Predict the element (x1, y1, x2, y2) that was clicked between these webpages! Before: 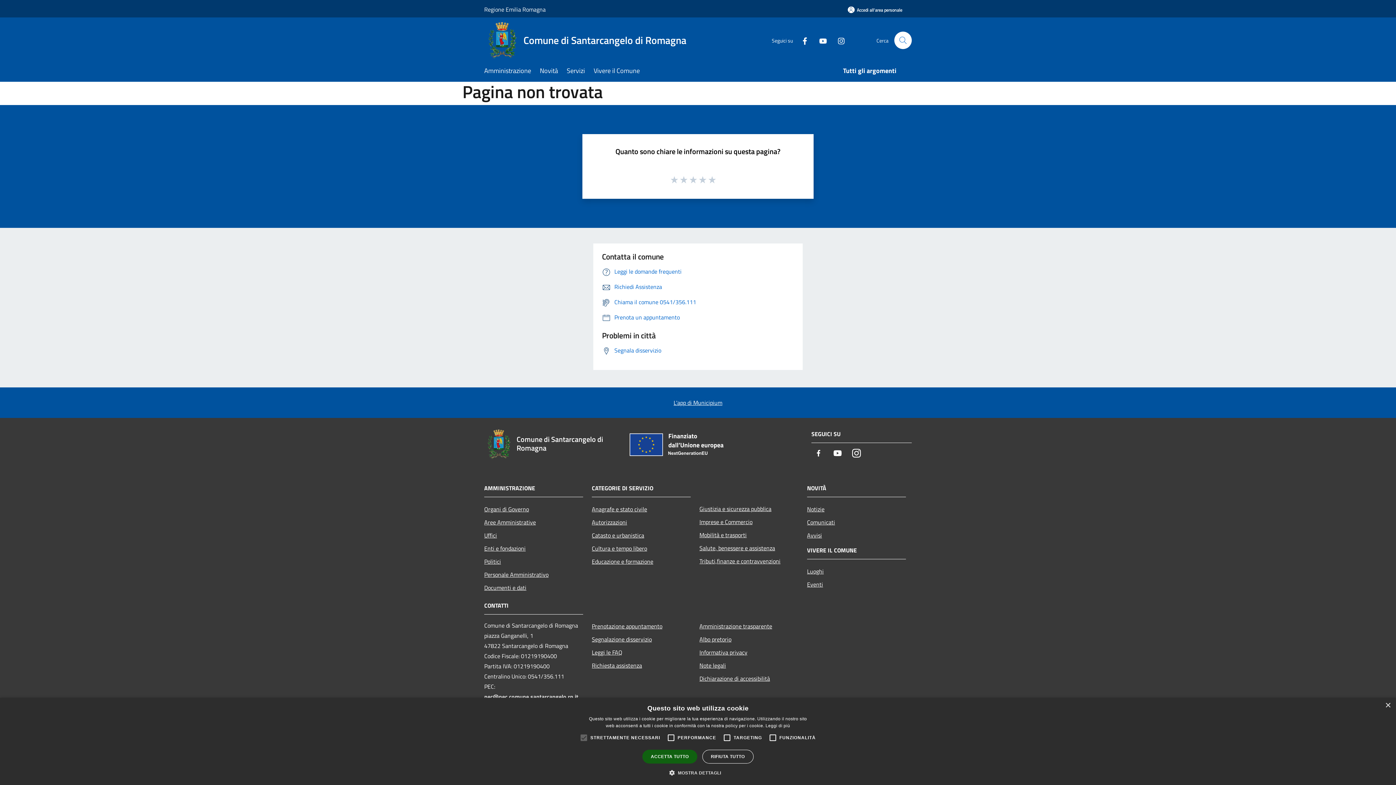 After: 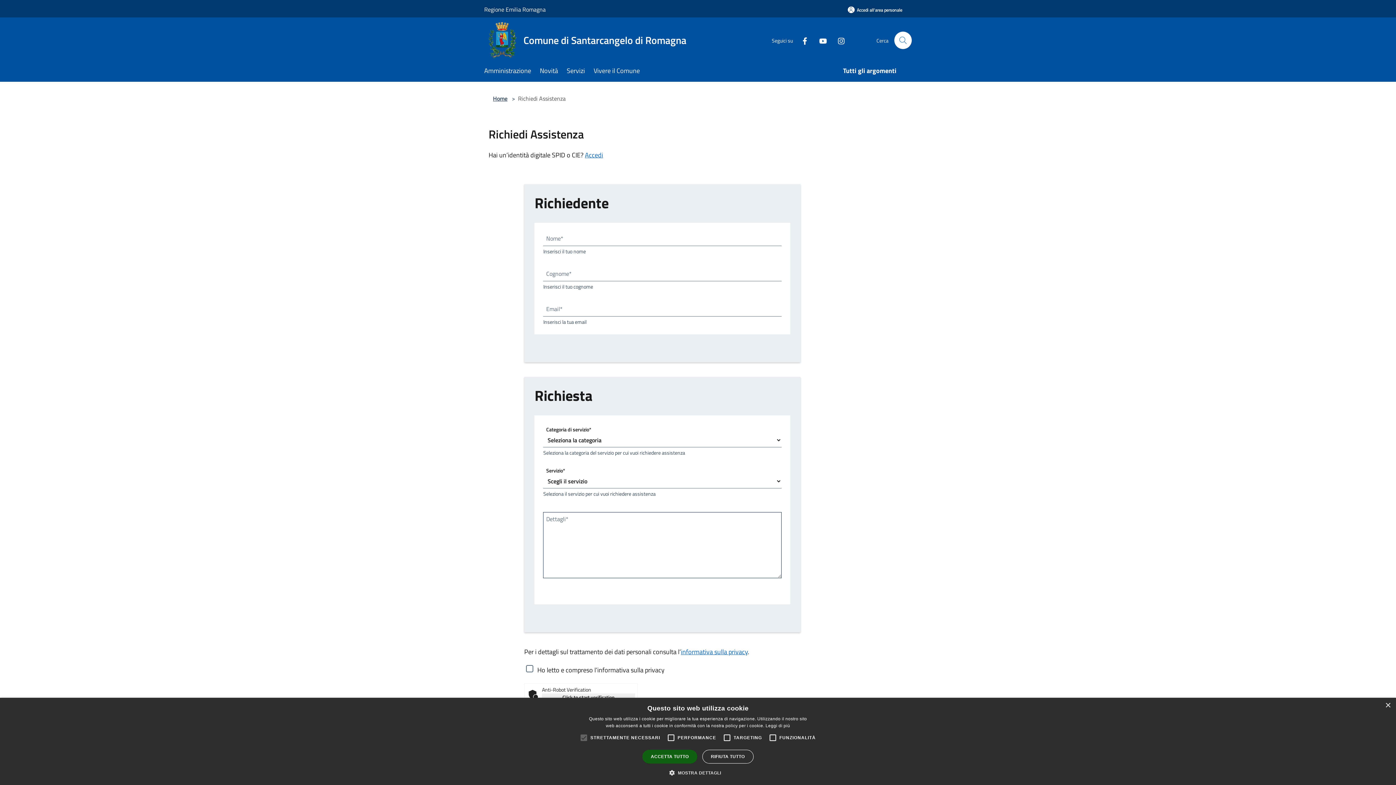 Action: label: Richiedi Assistenza bbox: (602, 282, 662, 291)